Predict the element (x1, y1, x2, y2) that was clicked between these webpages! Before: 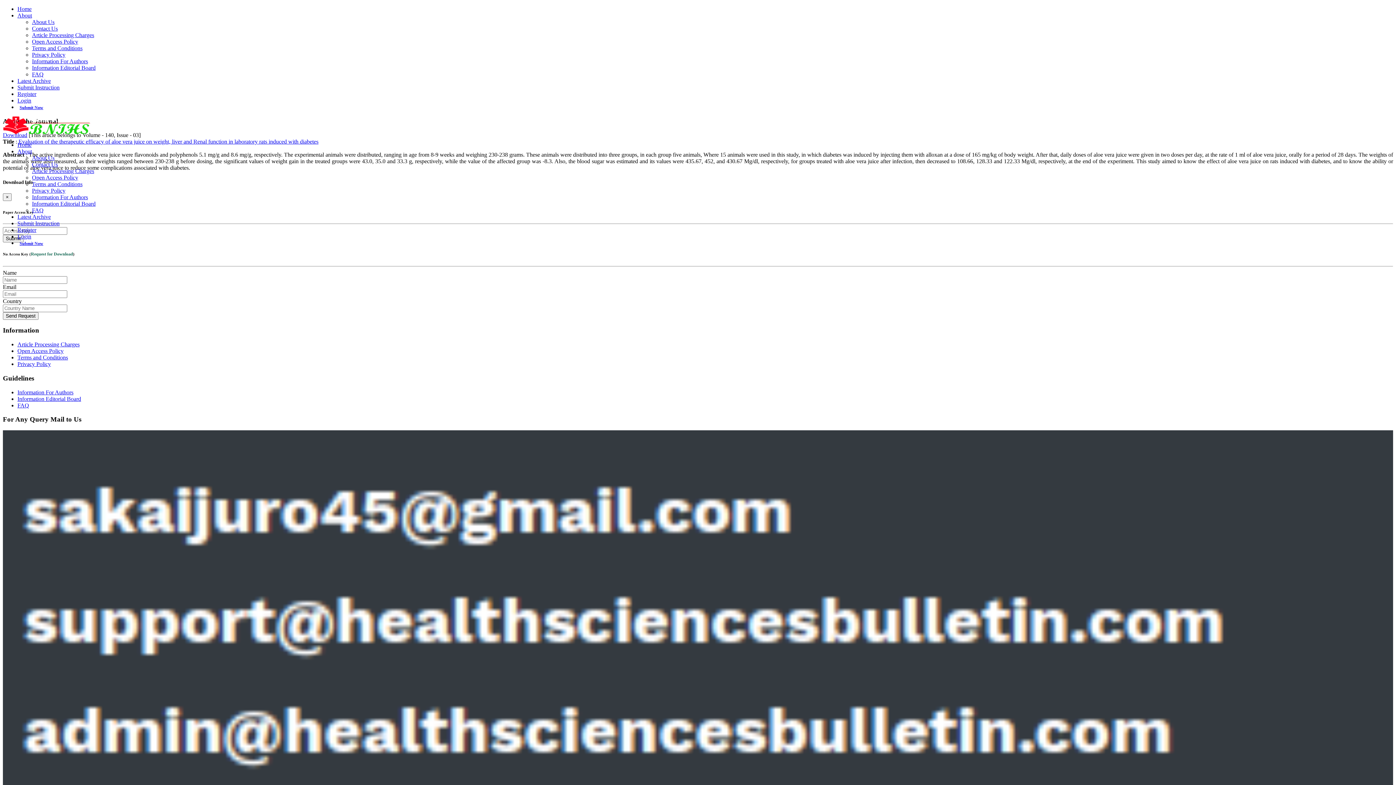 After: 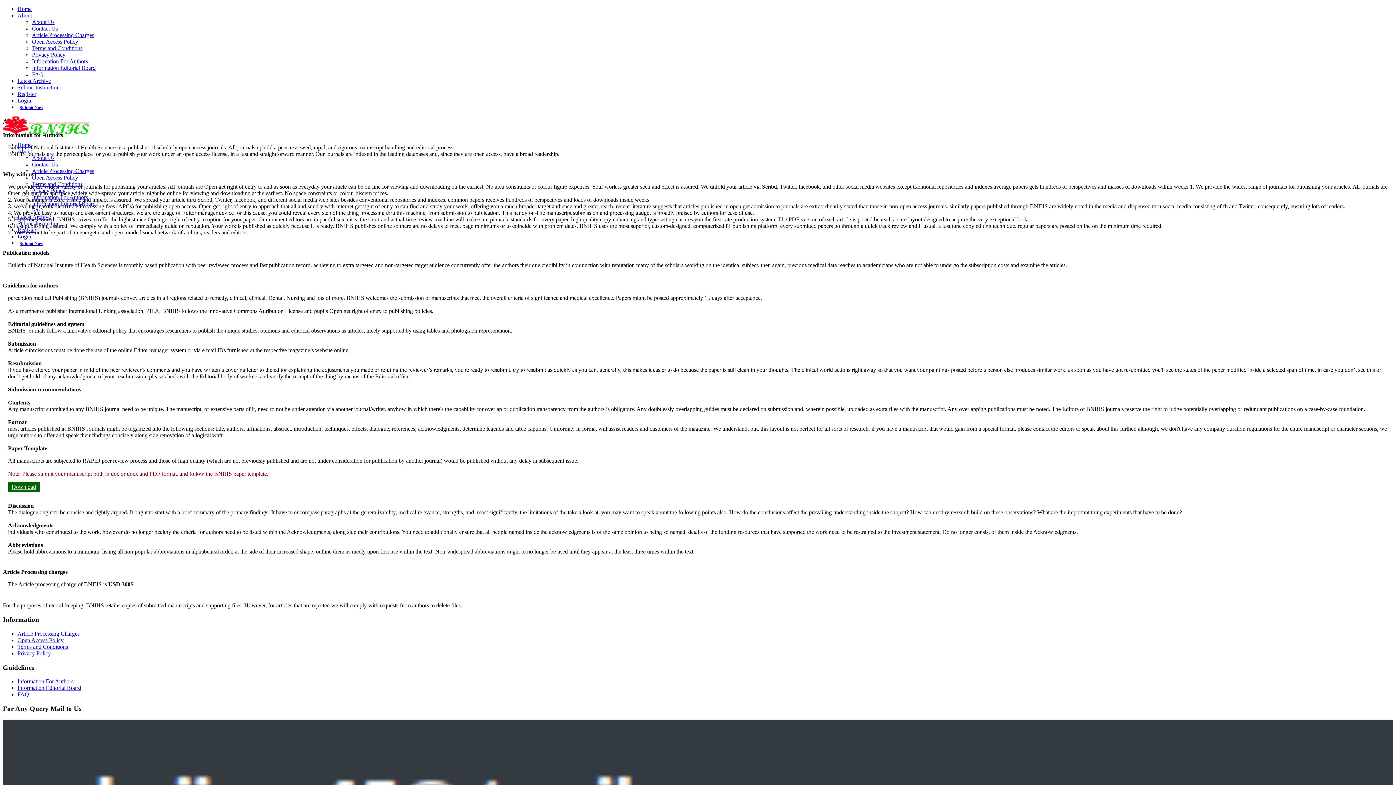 Action: label: Information For Authors bbox: (17, 389, 73, 395)